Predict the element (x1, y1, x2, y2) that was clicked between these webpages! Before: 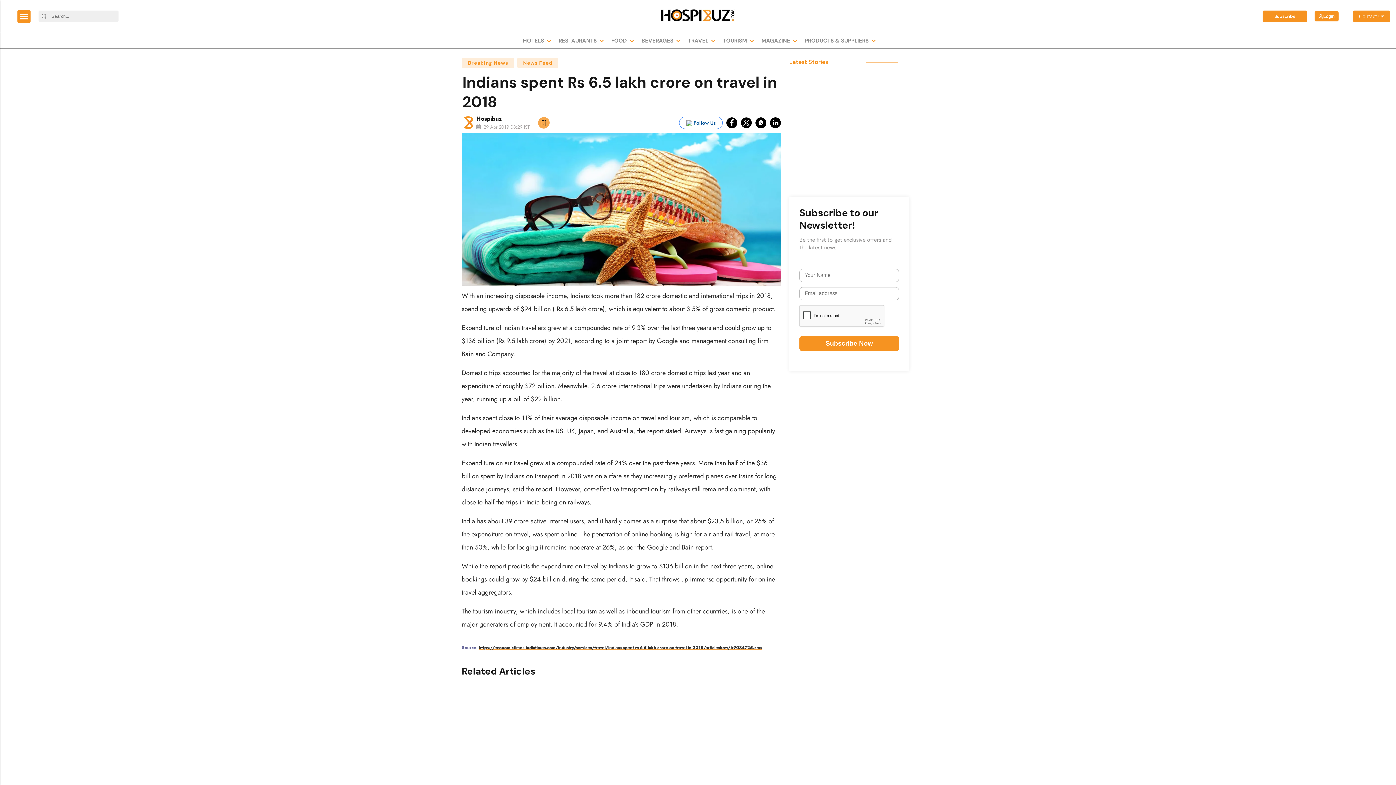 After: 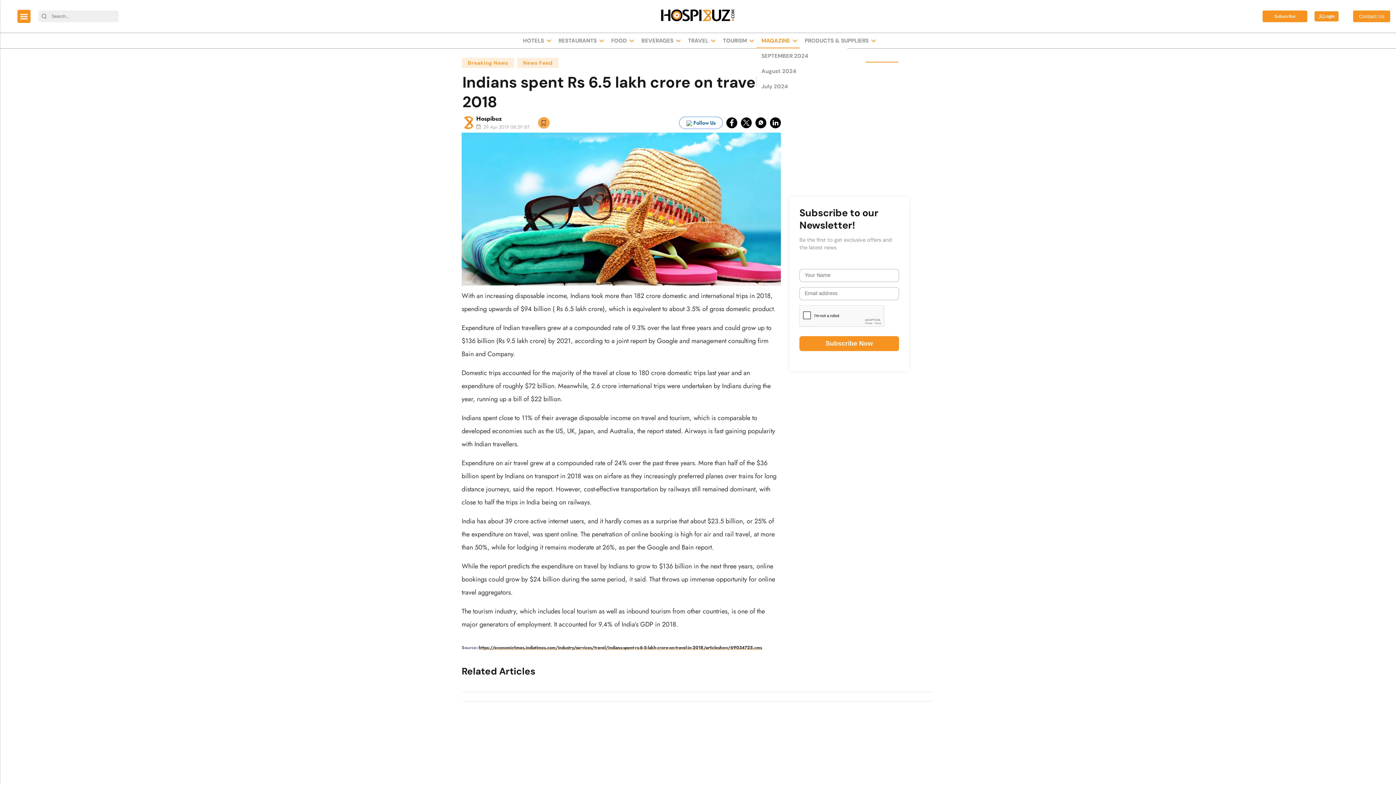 Action: bbox: (759, 33, 792, 48) label: MAGAZINE